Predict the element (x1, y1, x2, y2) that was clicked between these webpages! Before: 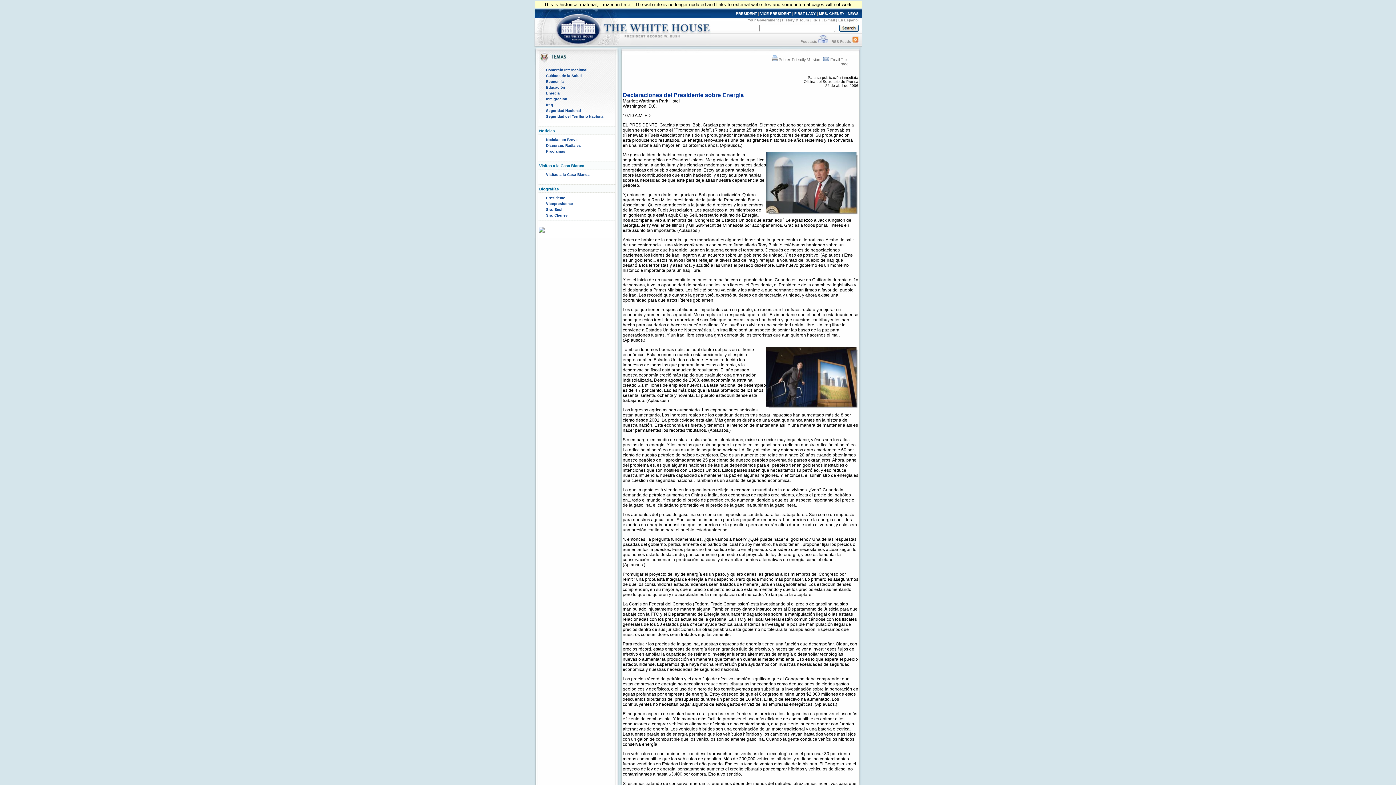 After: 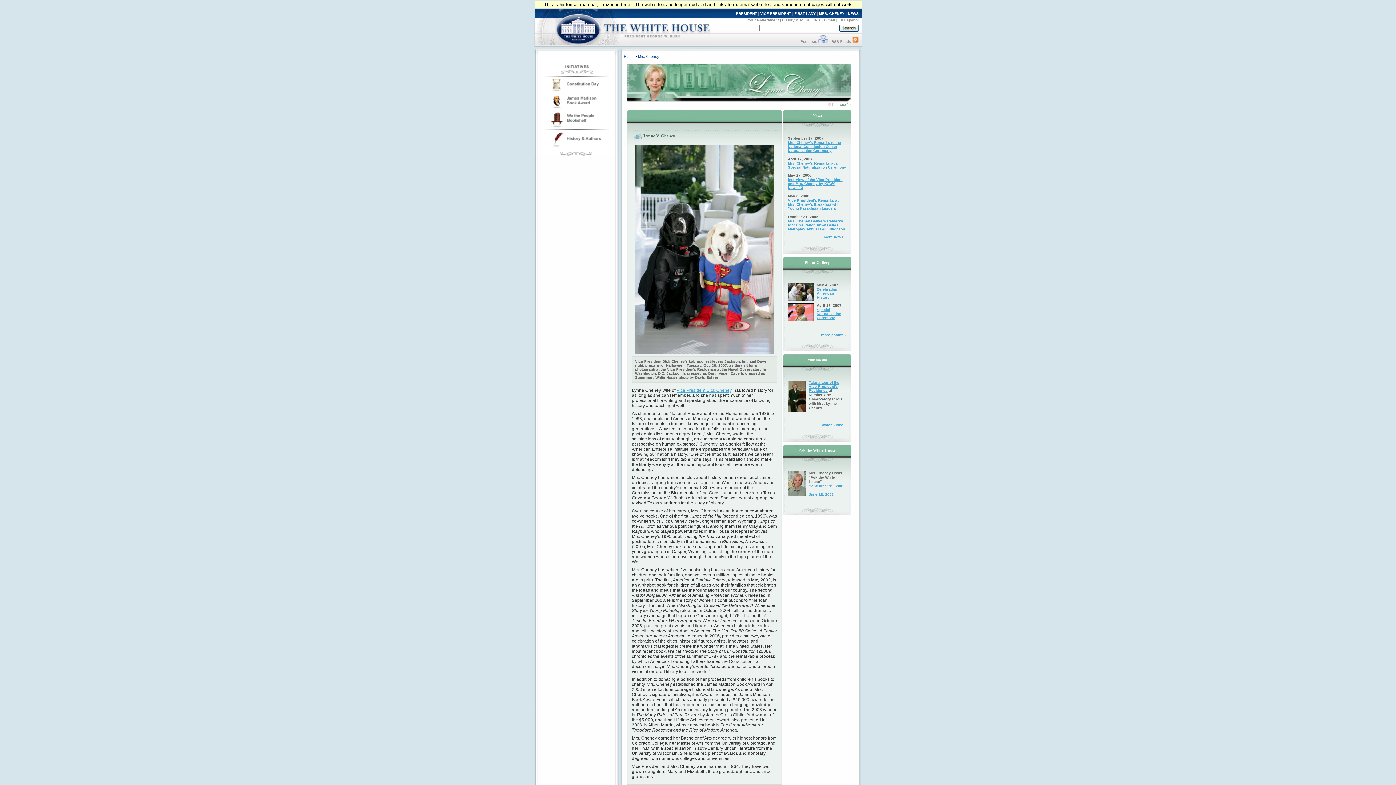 Action: label: MRS. CHENEY bbox: (819, 11, 844, 15)